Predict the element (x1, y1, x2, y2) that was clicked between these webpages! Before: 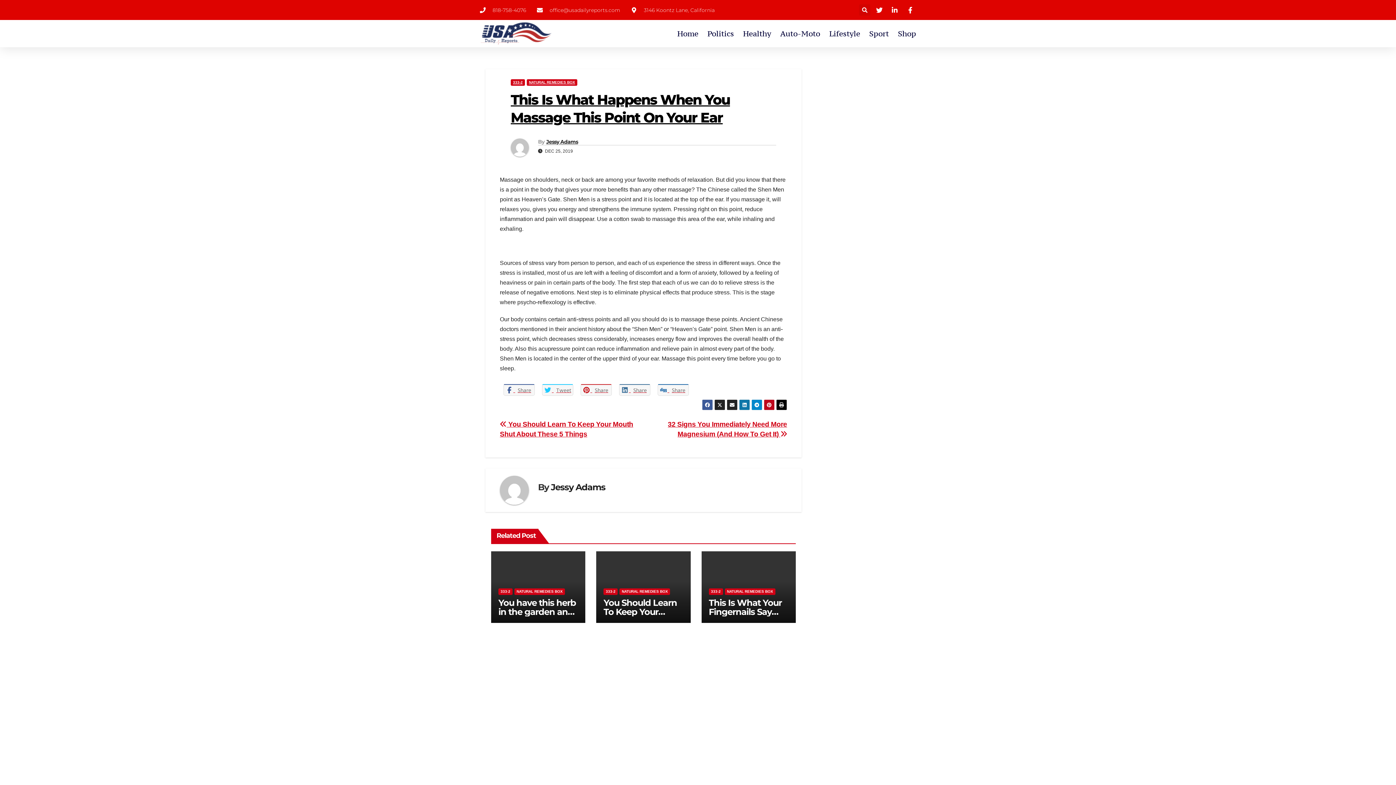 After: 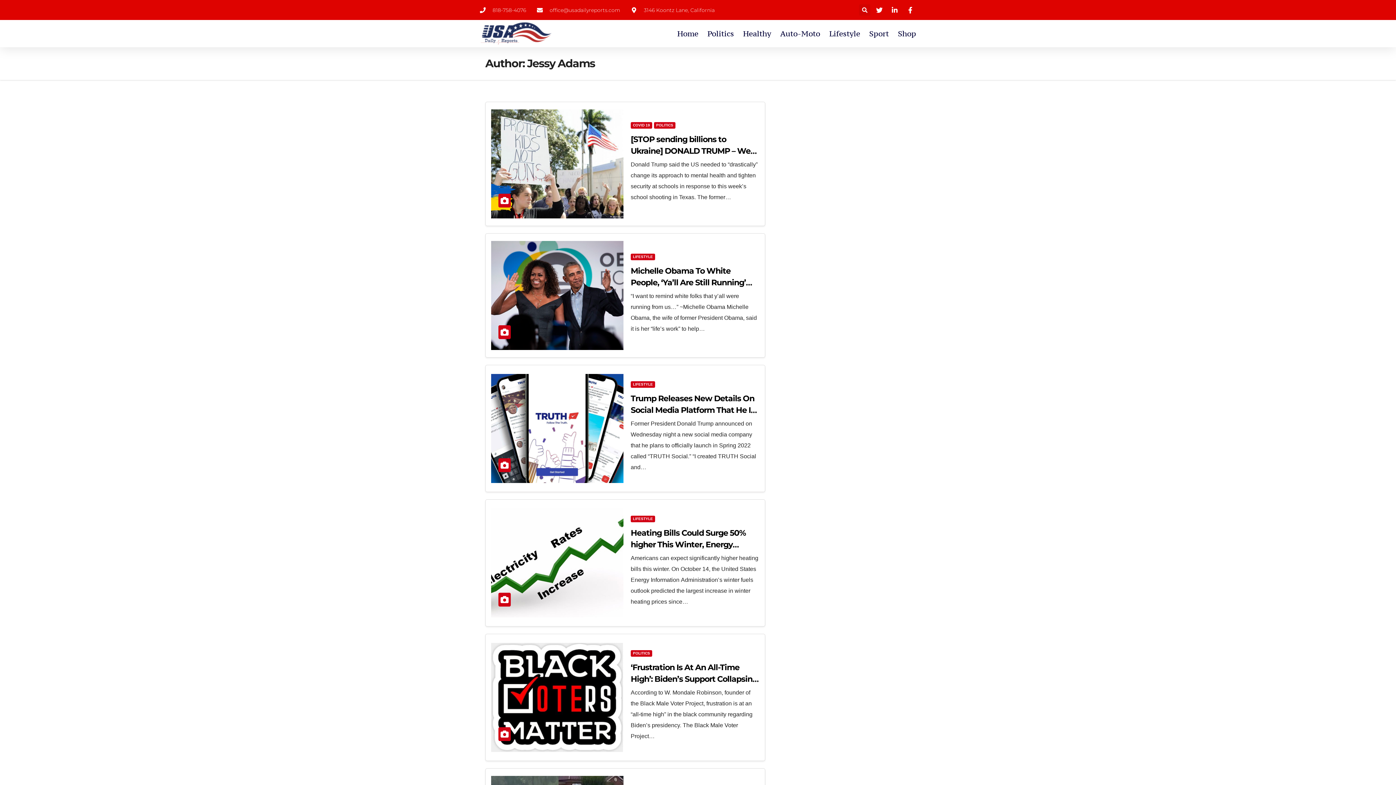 Action: bbox: (510, 138, 538, 156)